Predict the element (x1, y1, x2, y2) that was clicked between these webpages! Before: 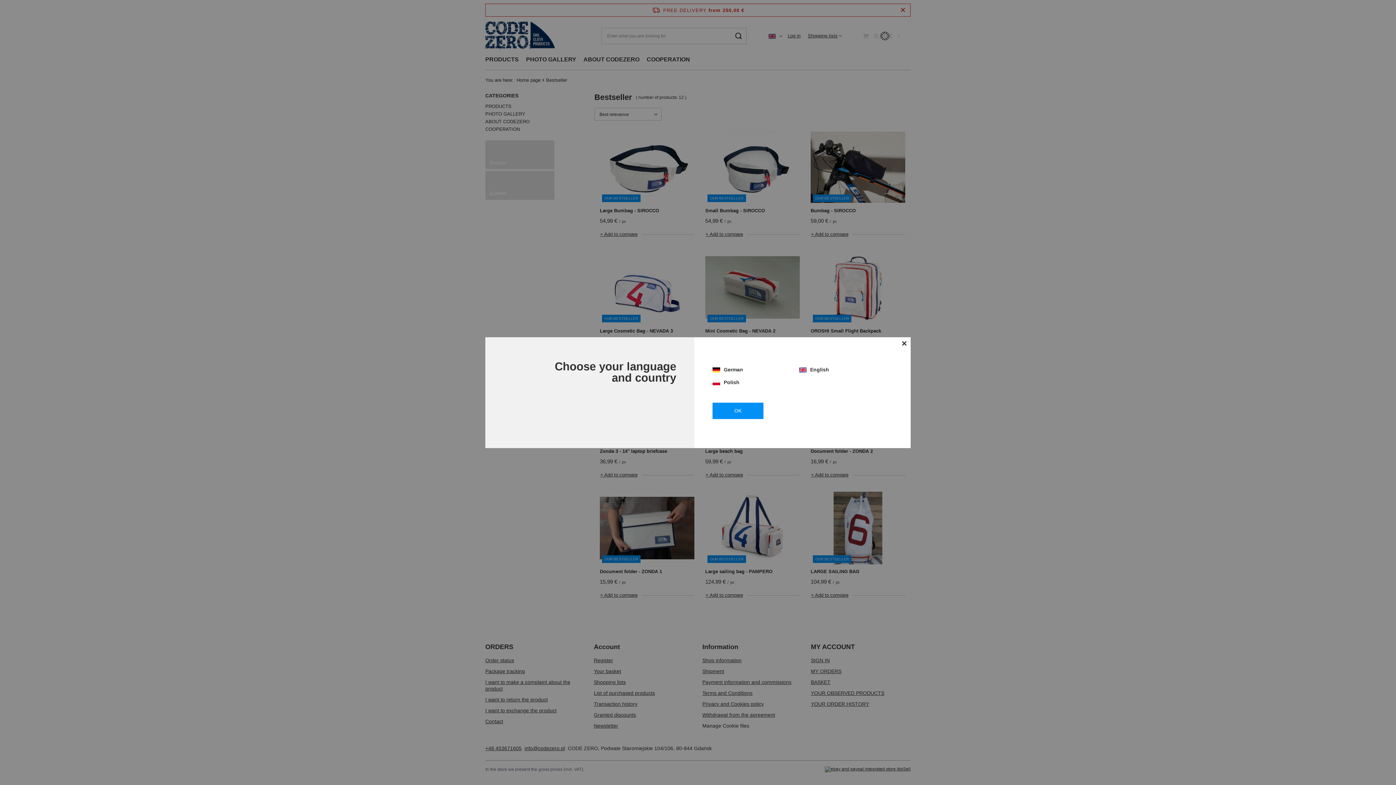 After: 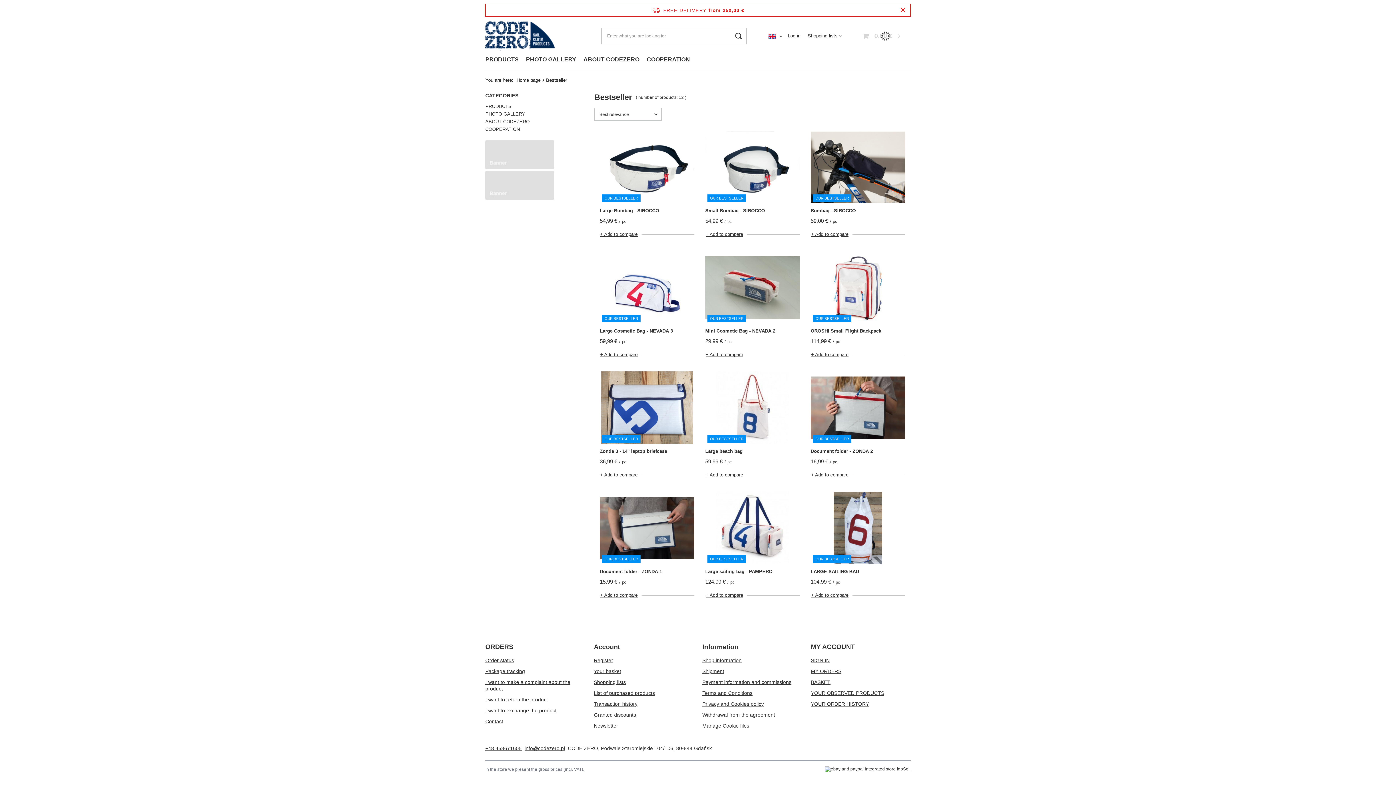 Action: bbox: (712, 402, 763, 419) label: OK